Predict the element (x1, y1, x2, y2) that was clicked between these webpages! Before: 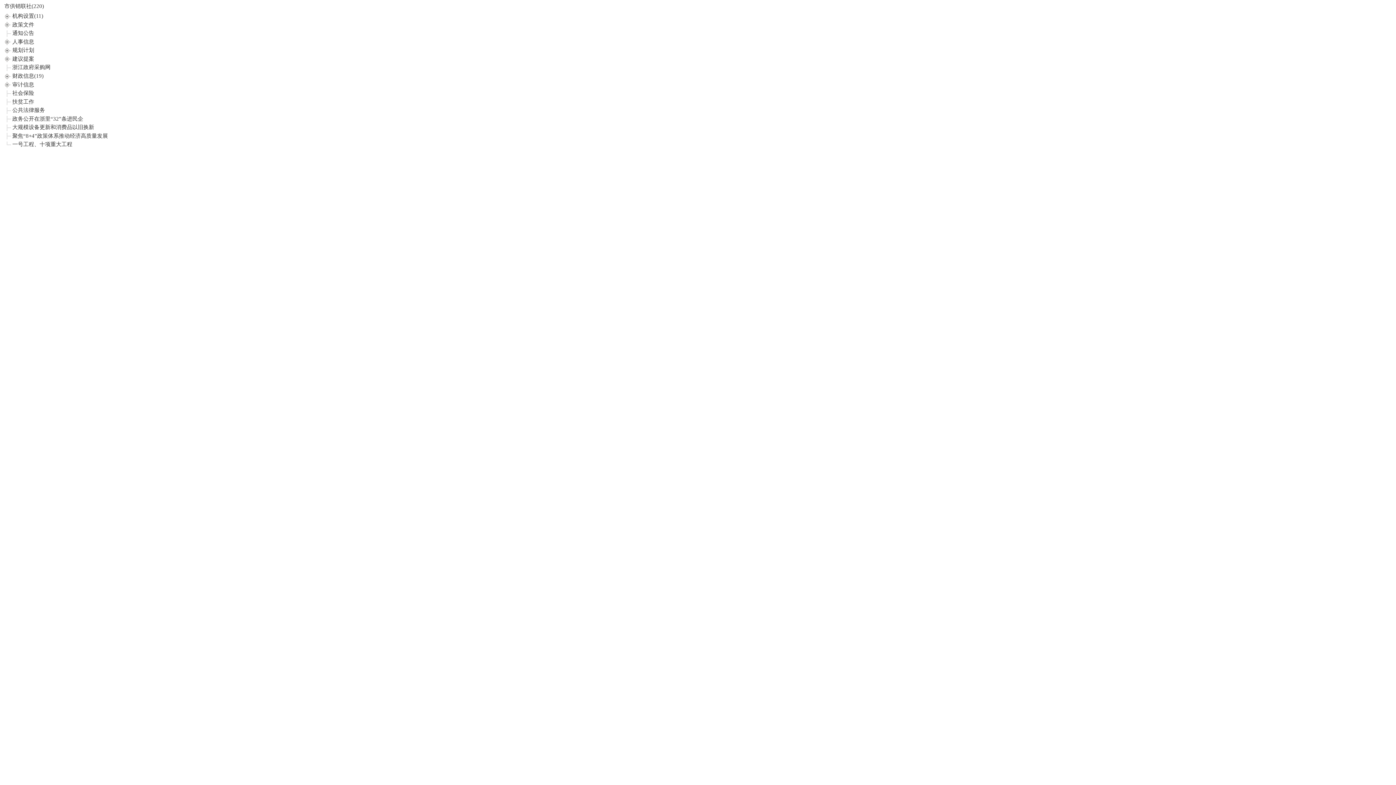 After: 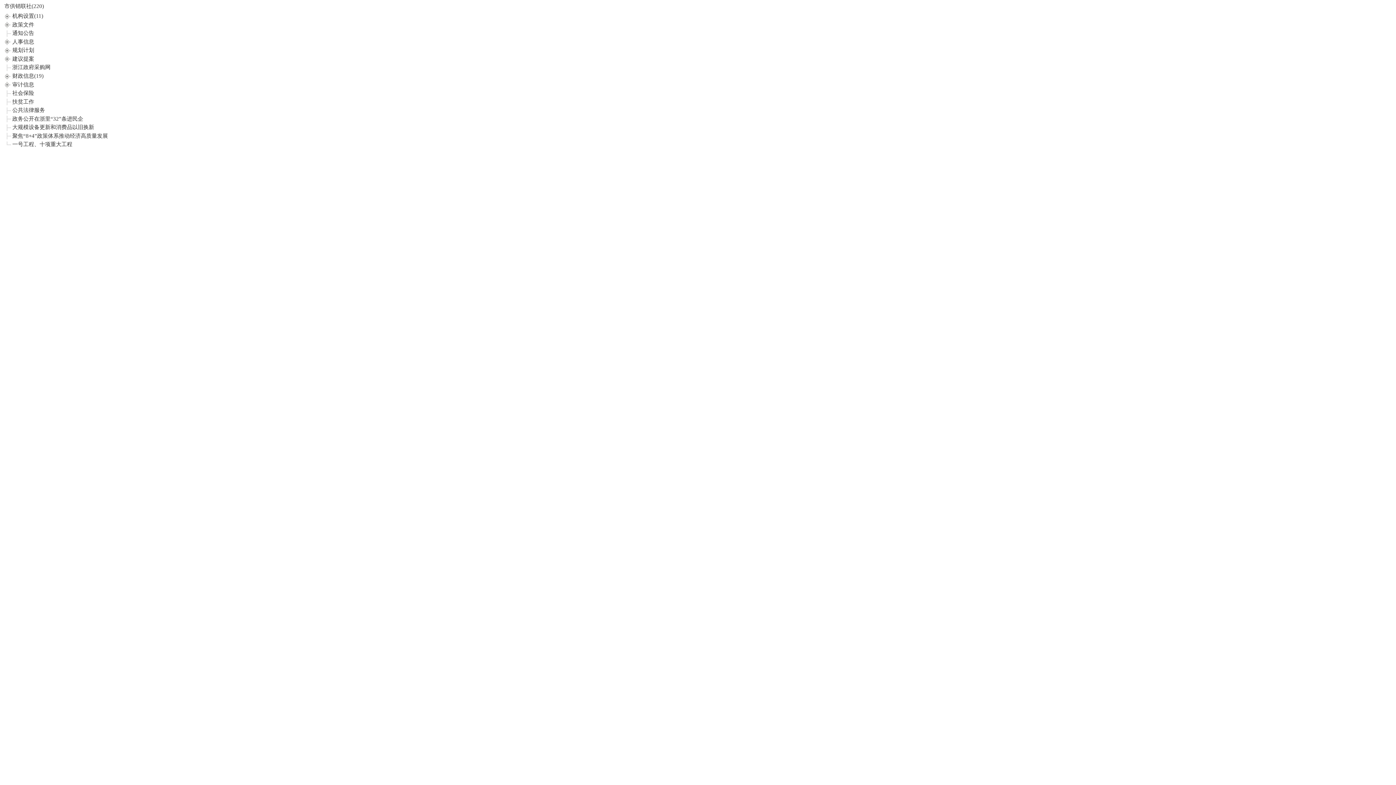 Action: label: 公共法律服务 bbox: (12, 107, 45, 113)